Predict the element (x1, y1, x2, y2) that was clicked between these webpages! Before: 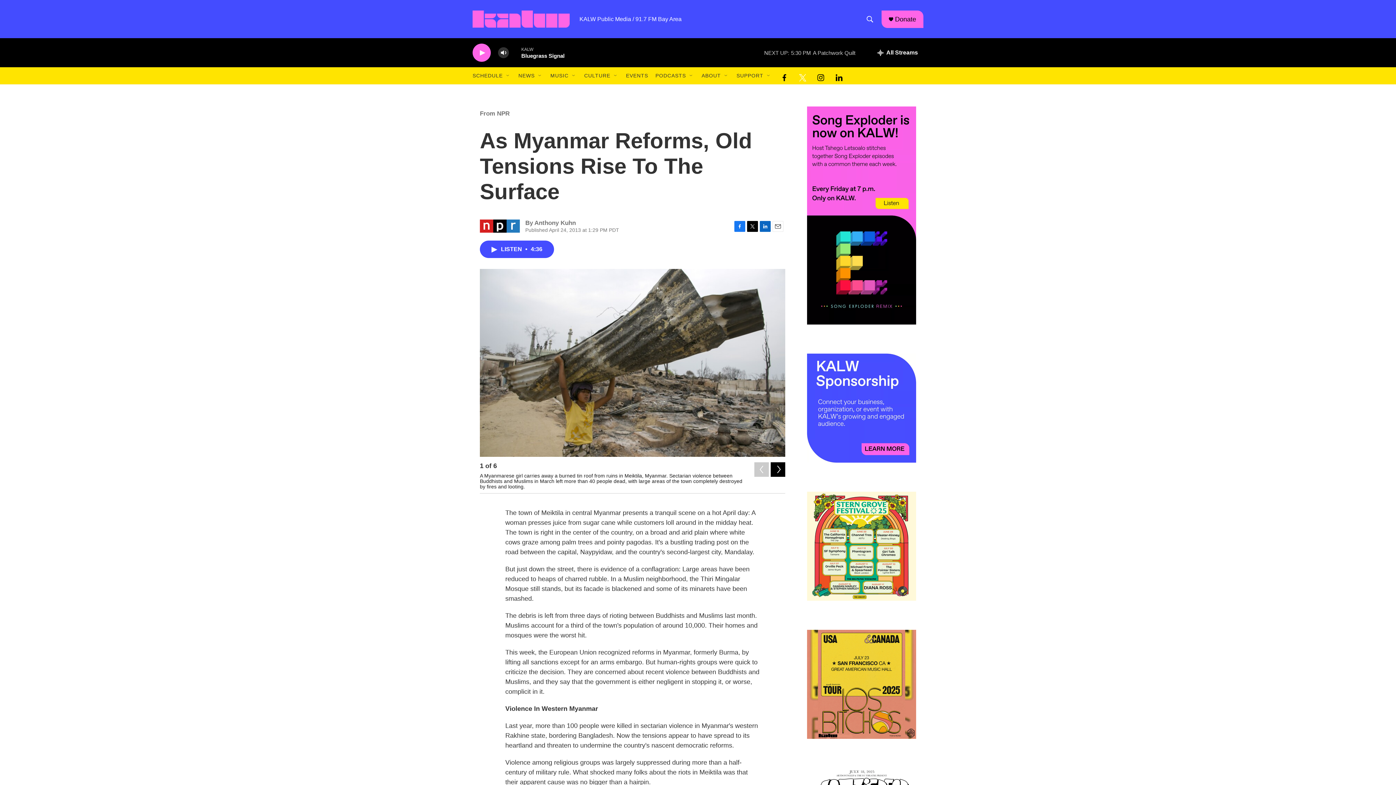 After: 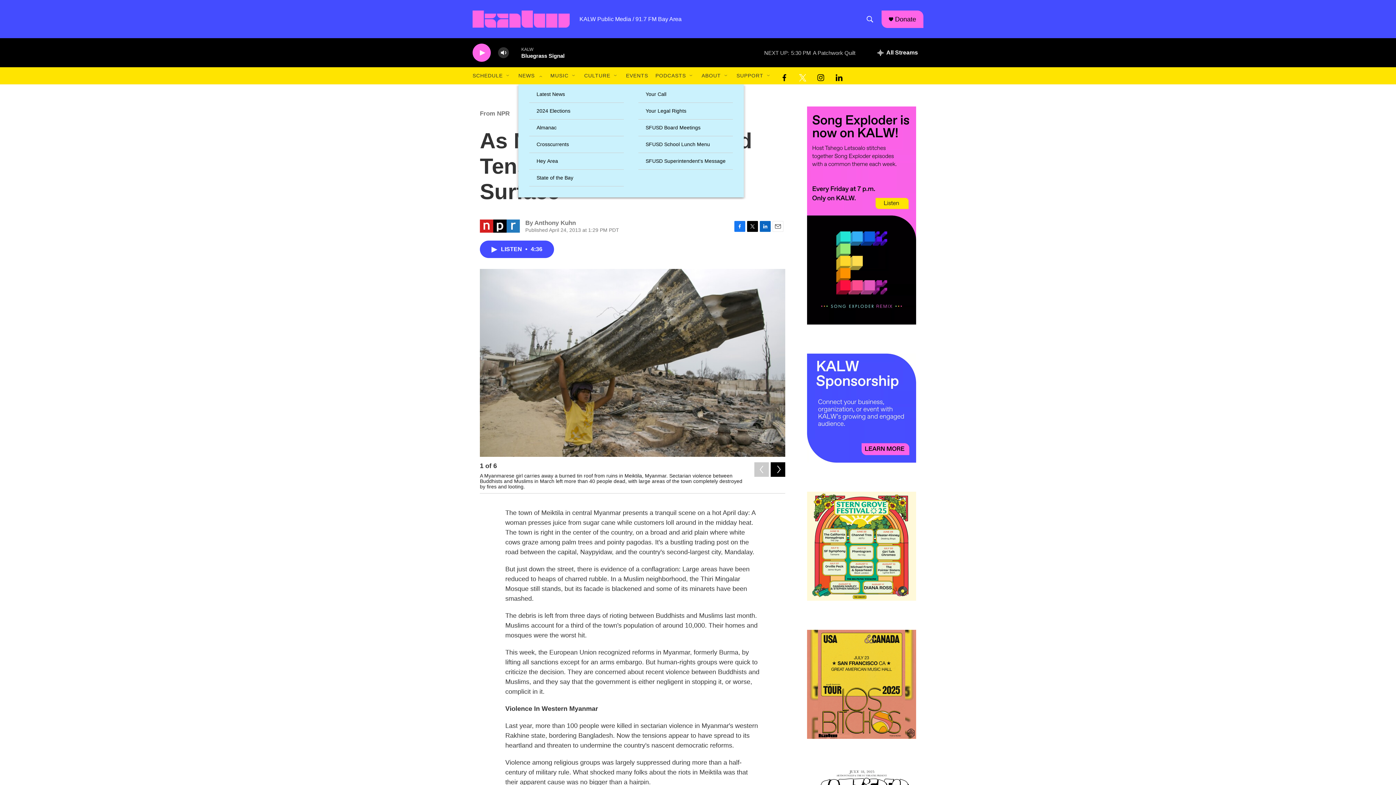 Action: label: Open Sub Navigation bbox: (537, 72, 543, 78)